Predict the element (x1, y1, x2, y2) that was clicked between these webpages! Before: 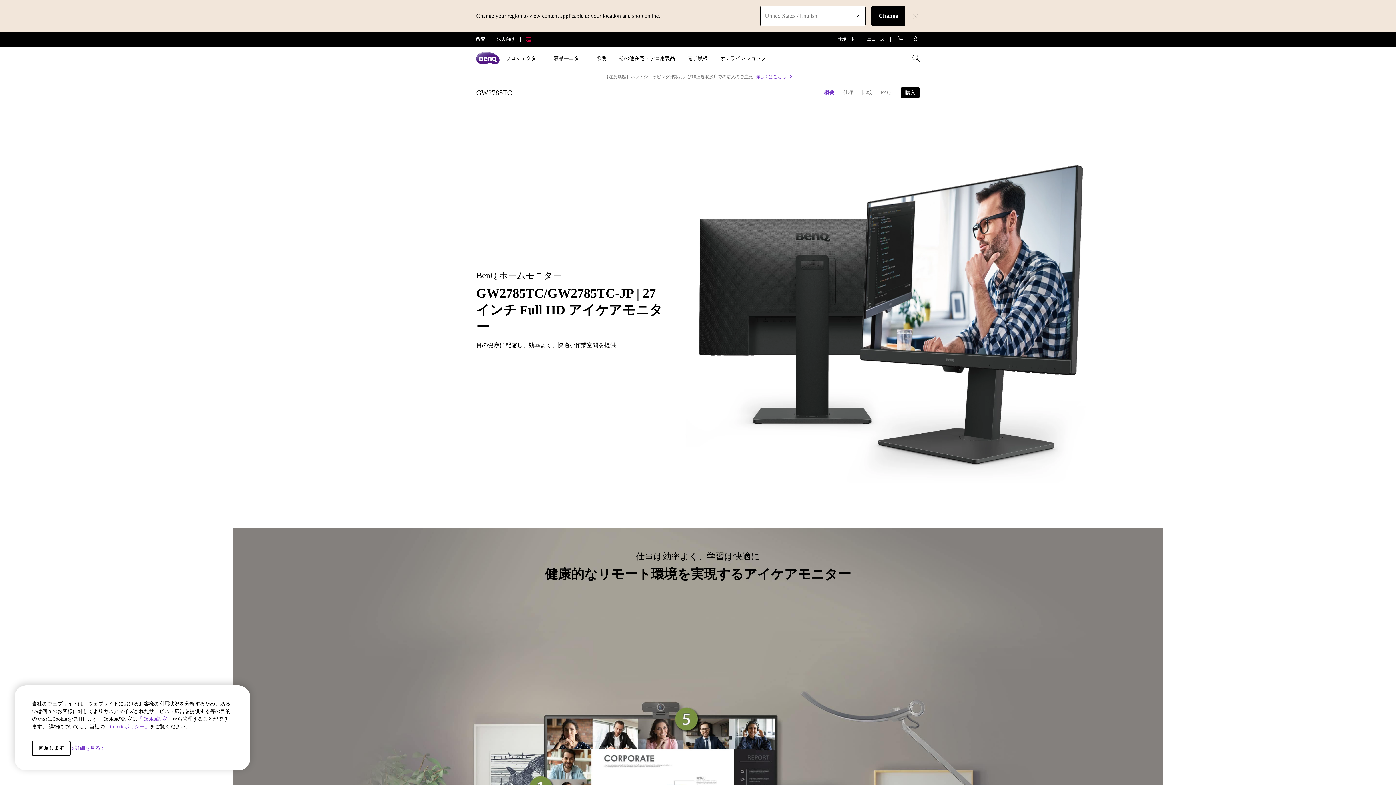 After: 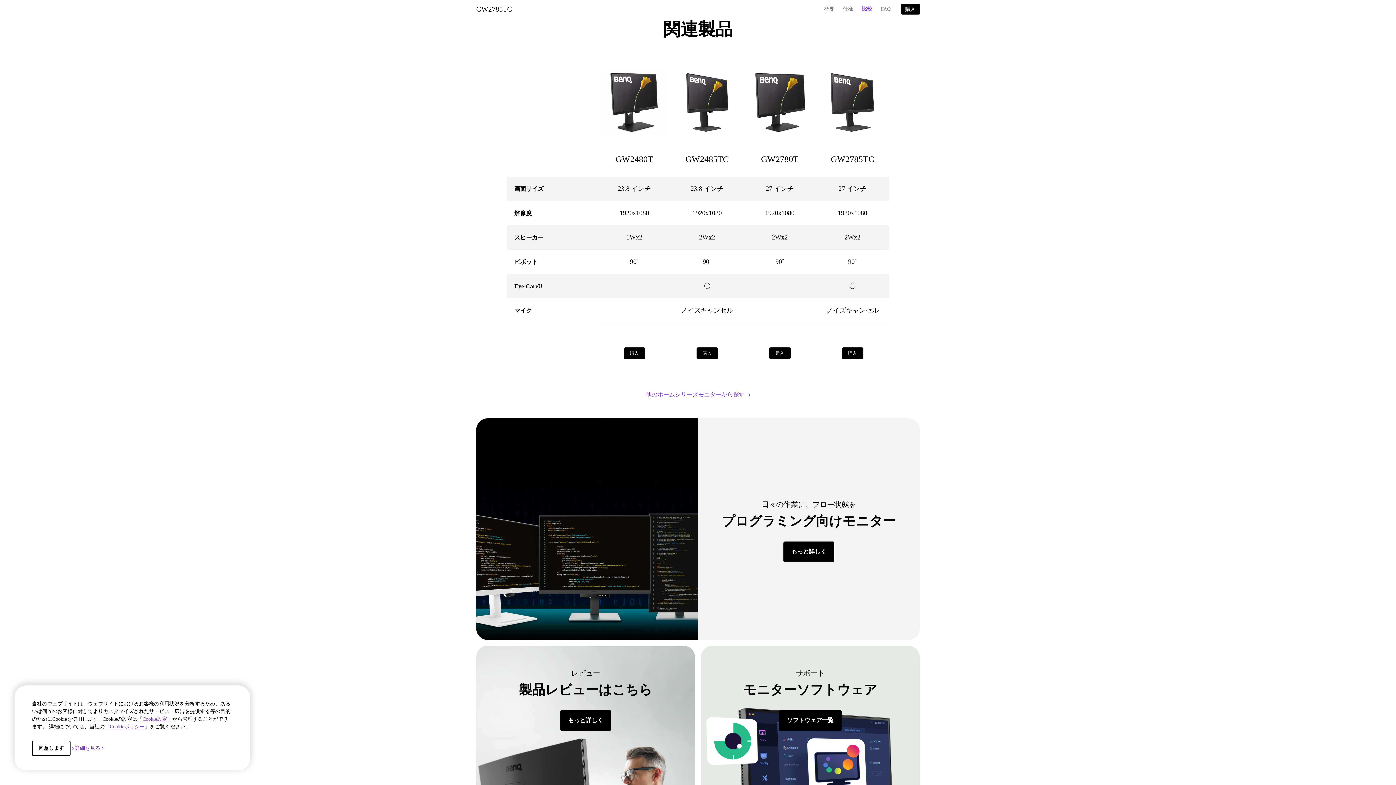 Action: label: 比較 bbox: (862, 83, 872, 101)